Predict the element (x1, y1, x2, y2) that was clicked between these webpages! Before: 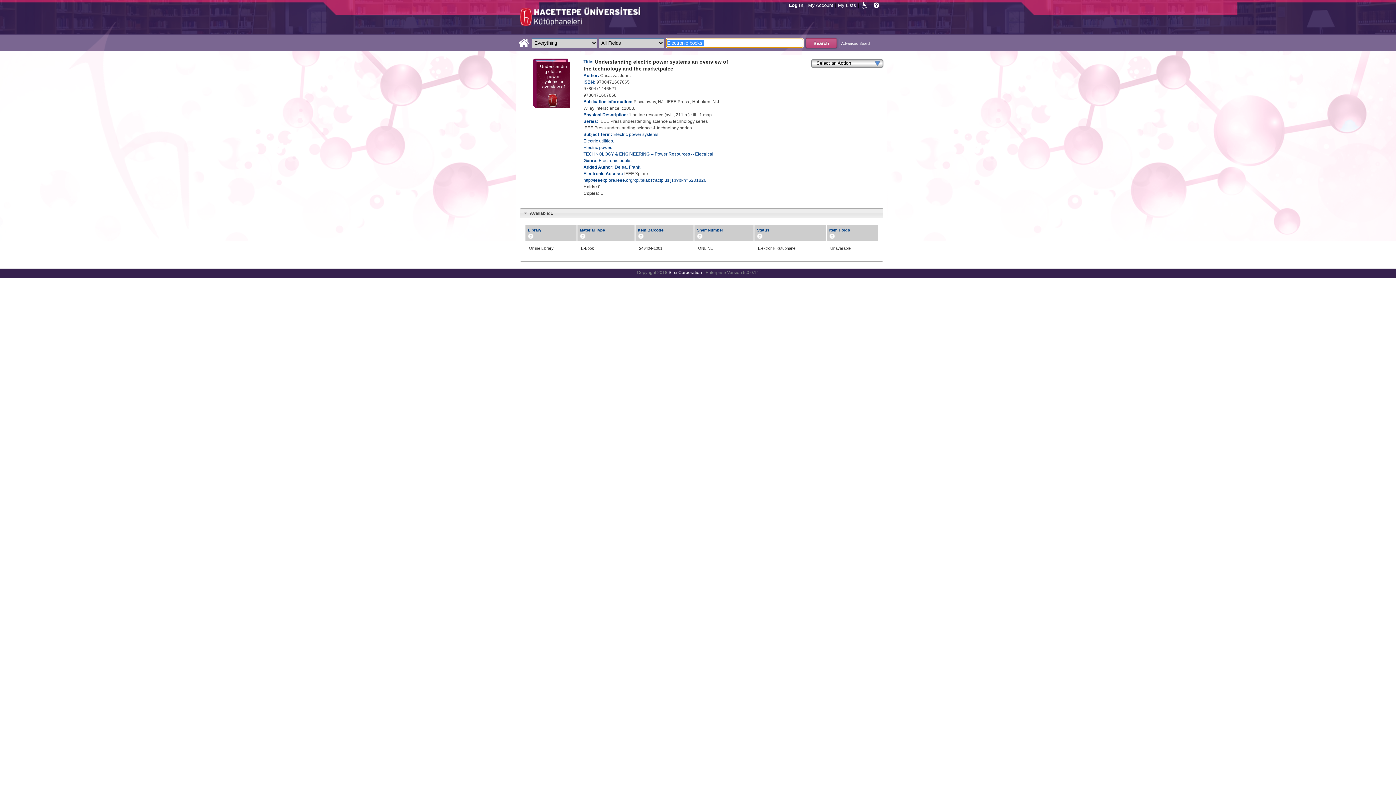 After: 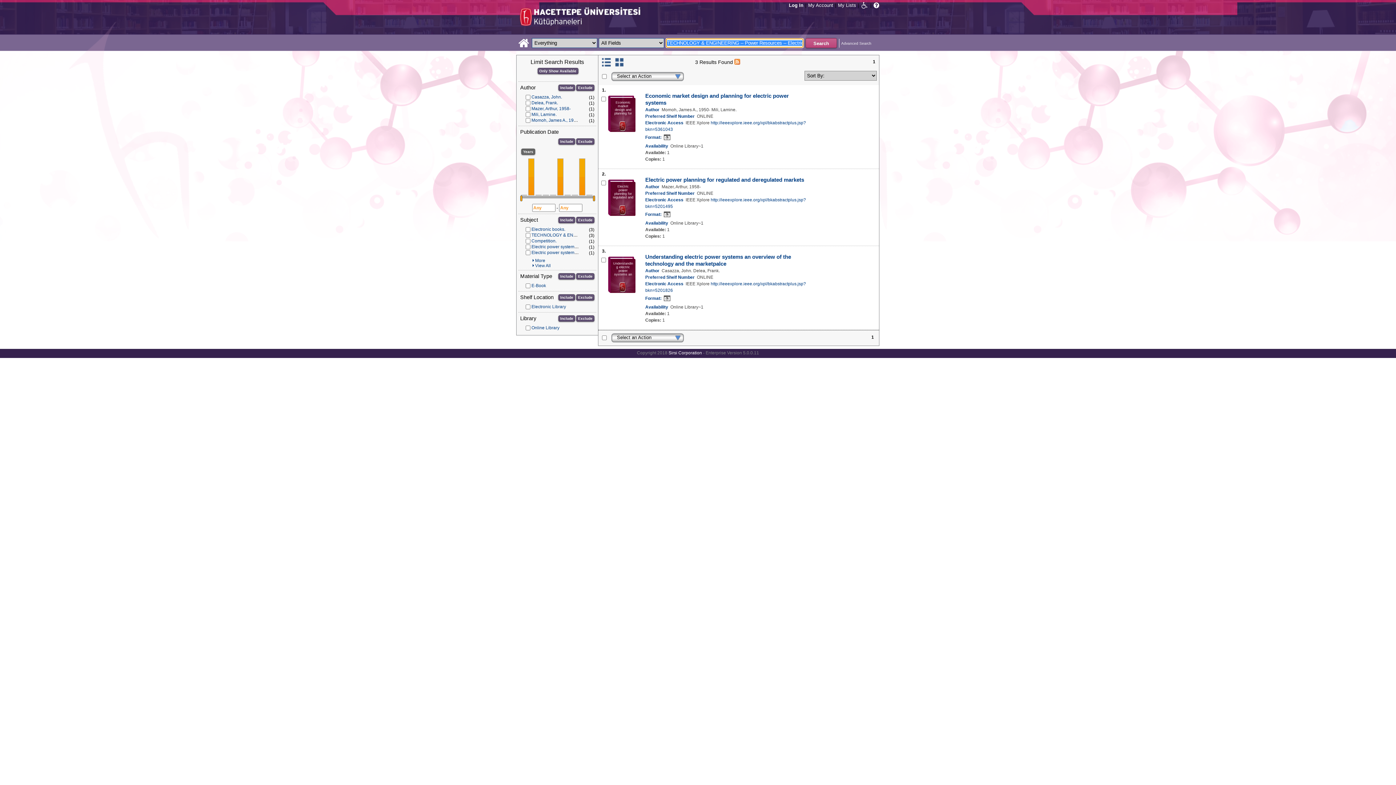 Action: bbox: (583, 151, 714, 156) label: TECHNOLOGY & ENGINEERING -- Power Resources -- Electrical.